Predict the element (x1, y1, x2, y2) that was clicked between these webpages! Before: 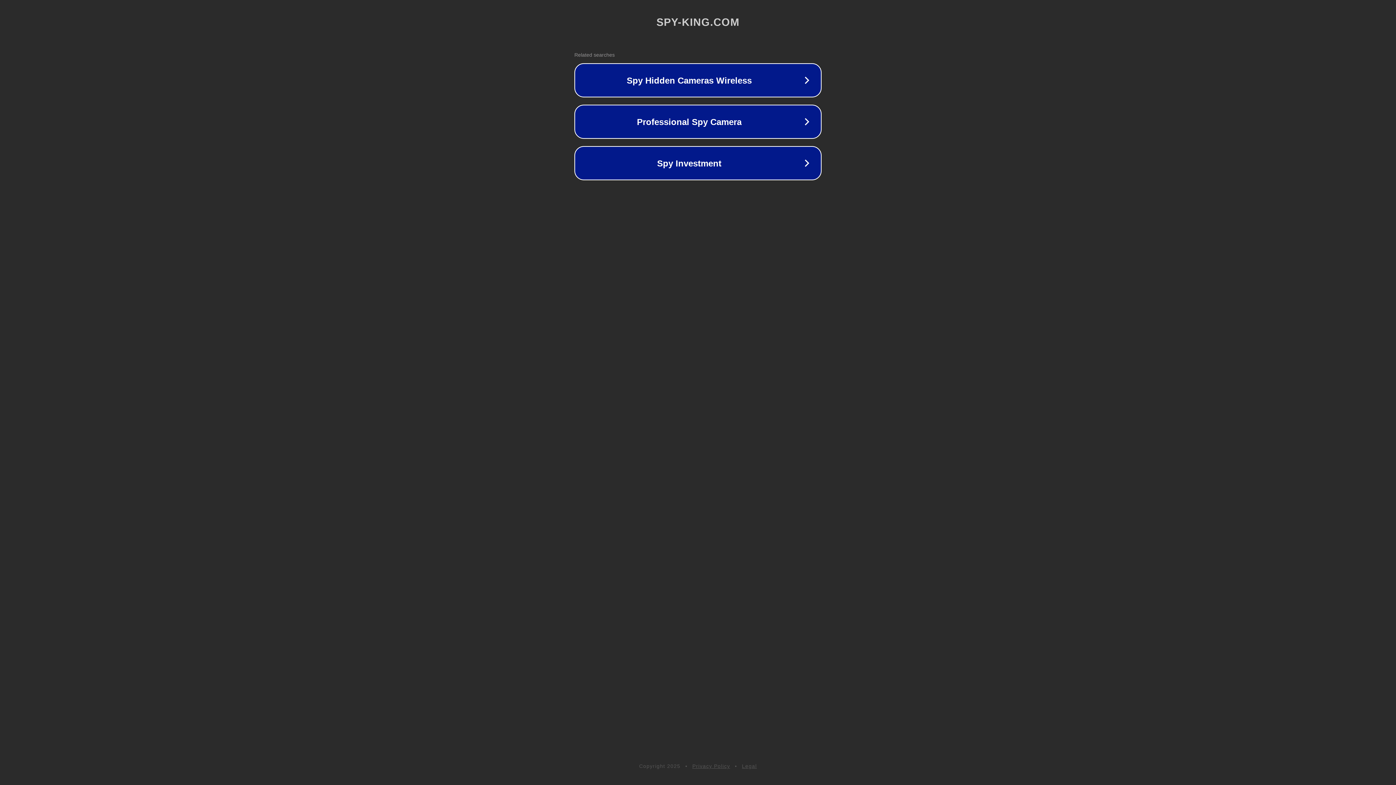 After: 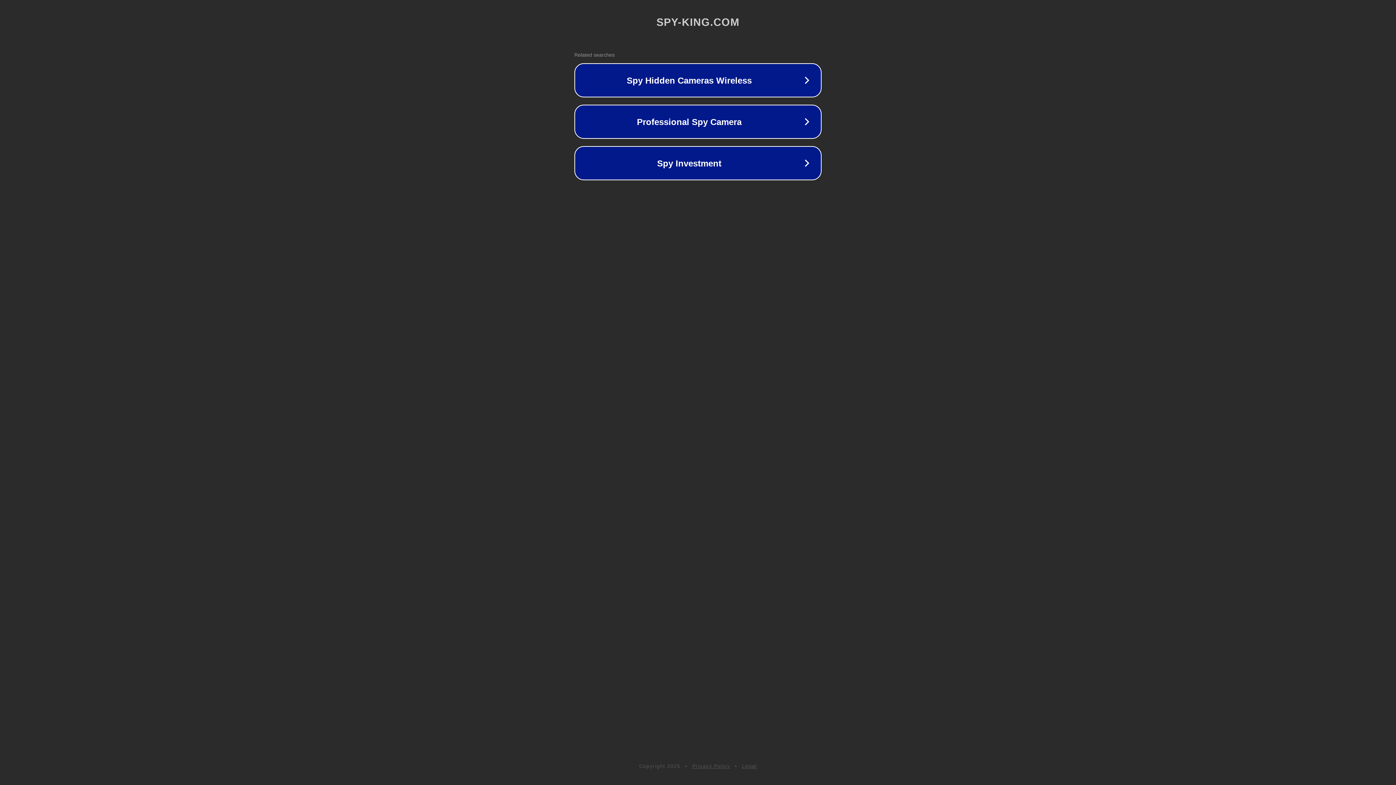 Action: label: Legal bbox: (742, 763, 757, 769)